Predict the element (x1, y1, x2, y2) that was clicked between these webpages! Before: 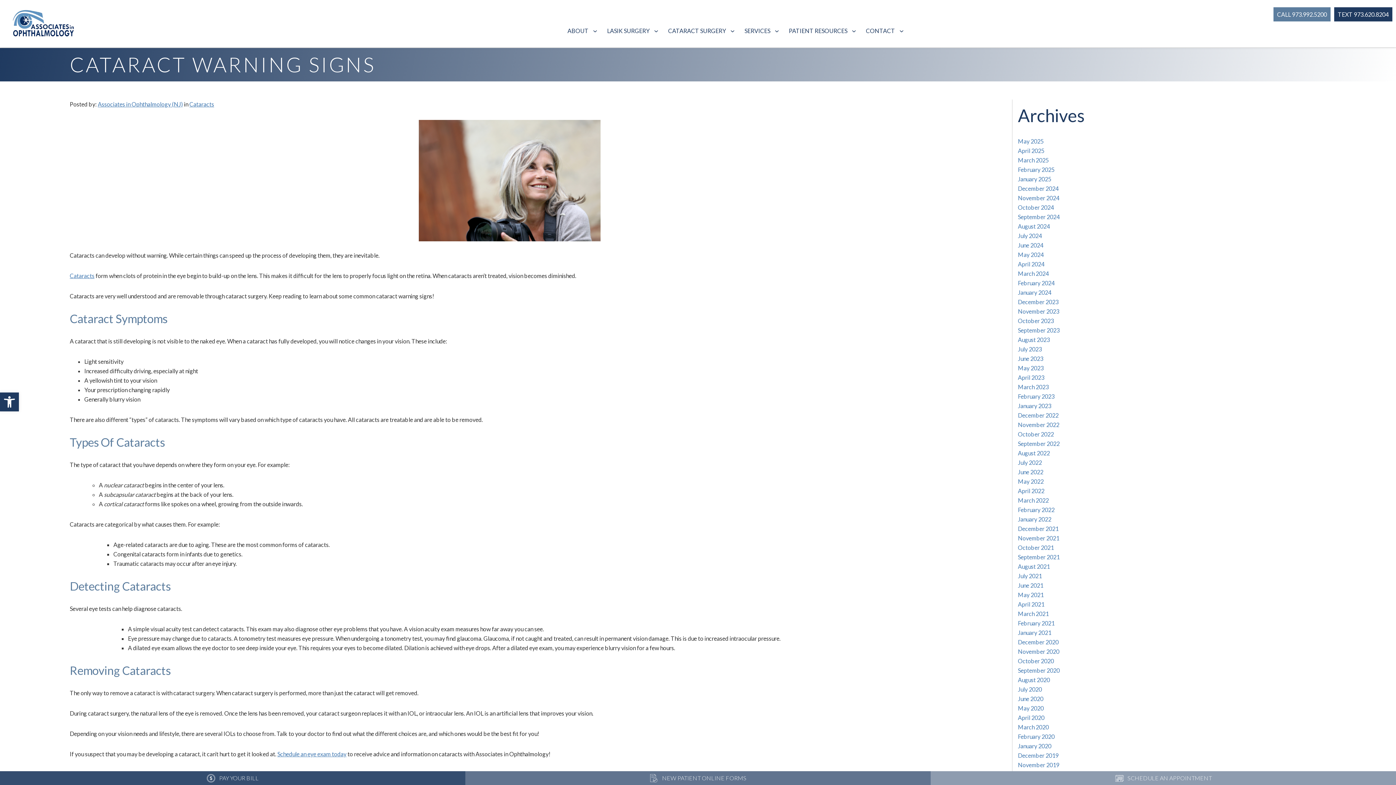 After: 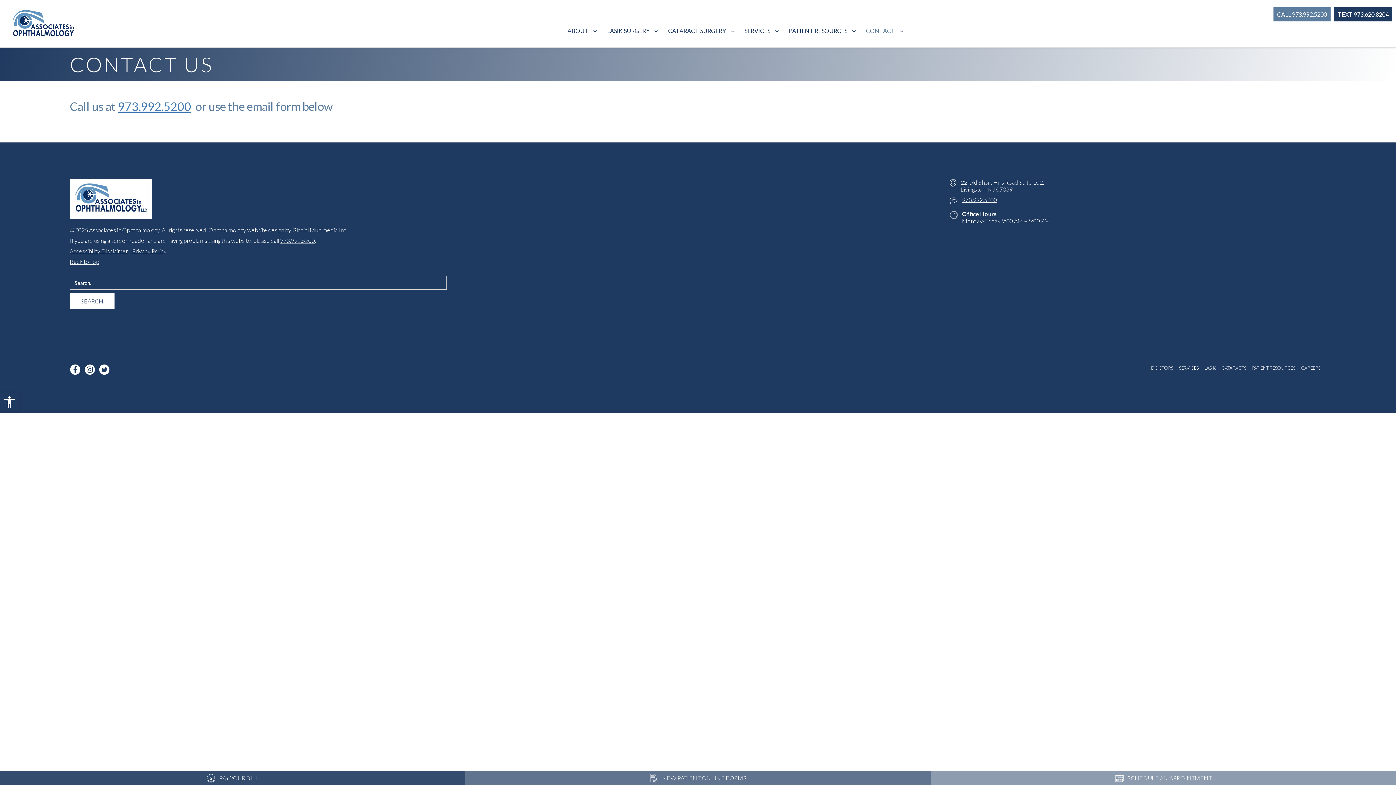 Action: bbox: (863, 23, 897, 37) label: Click to go to Contact form